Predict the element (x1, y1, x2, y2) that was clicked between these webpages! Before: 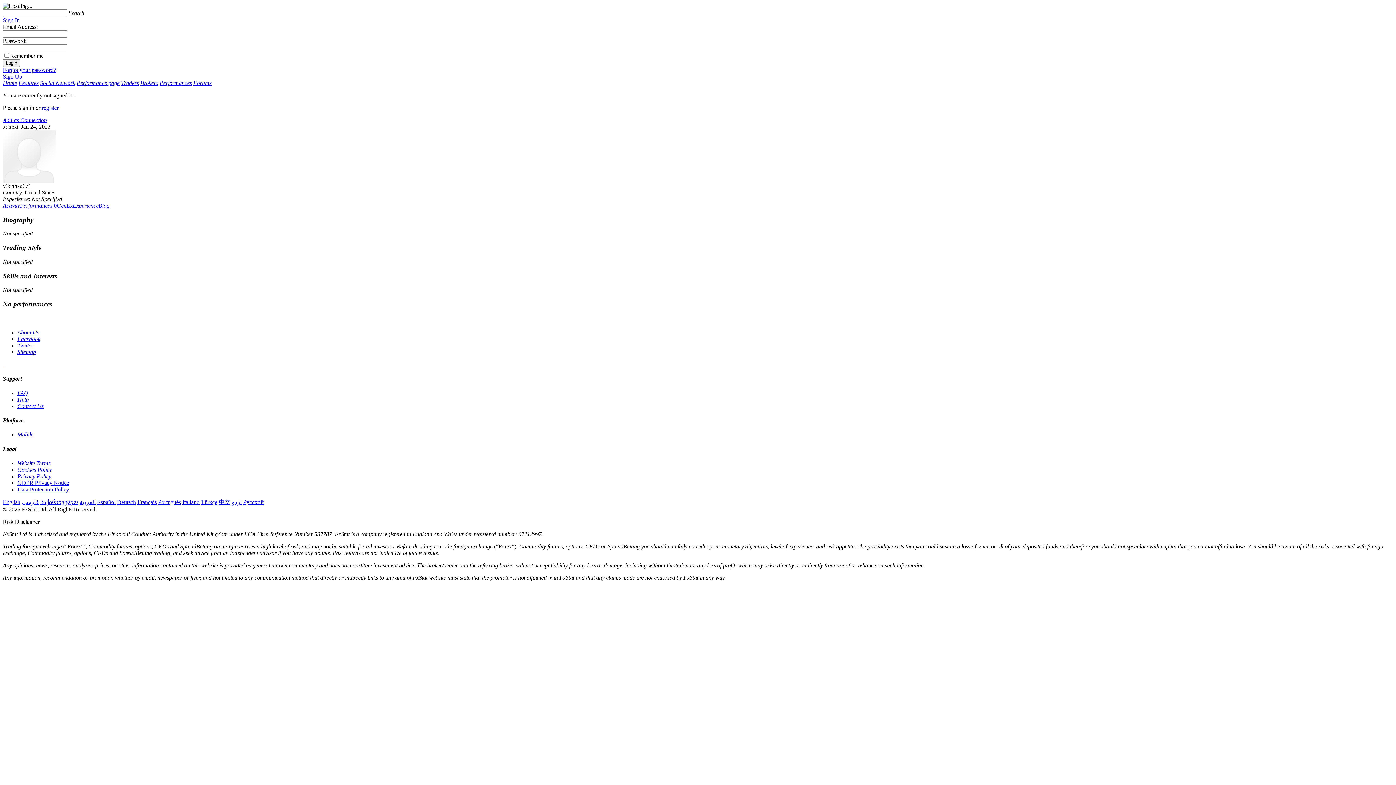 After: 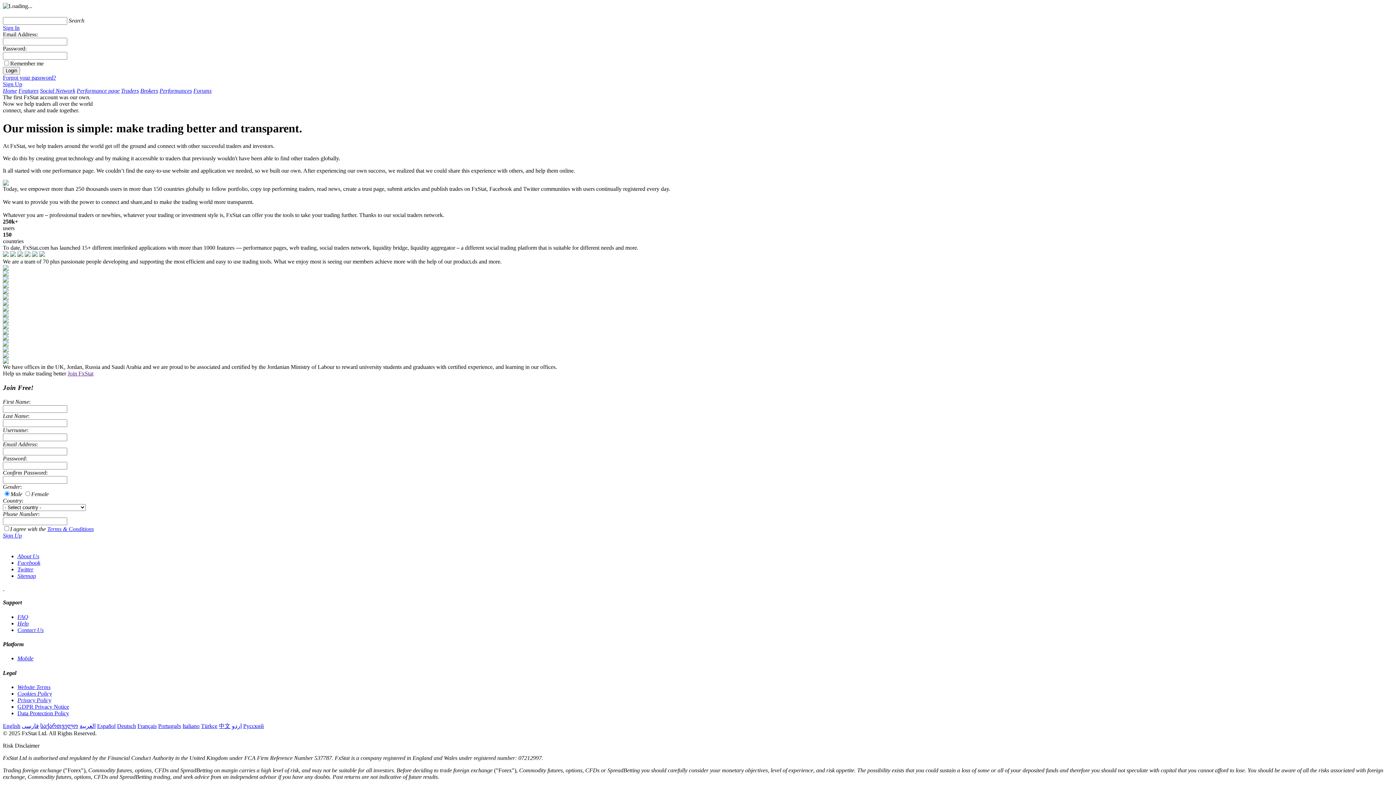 Action: label: About Us bbox: (17, 329, 39, 335)